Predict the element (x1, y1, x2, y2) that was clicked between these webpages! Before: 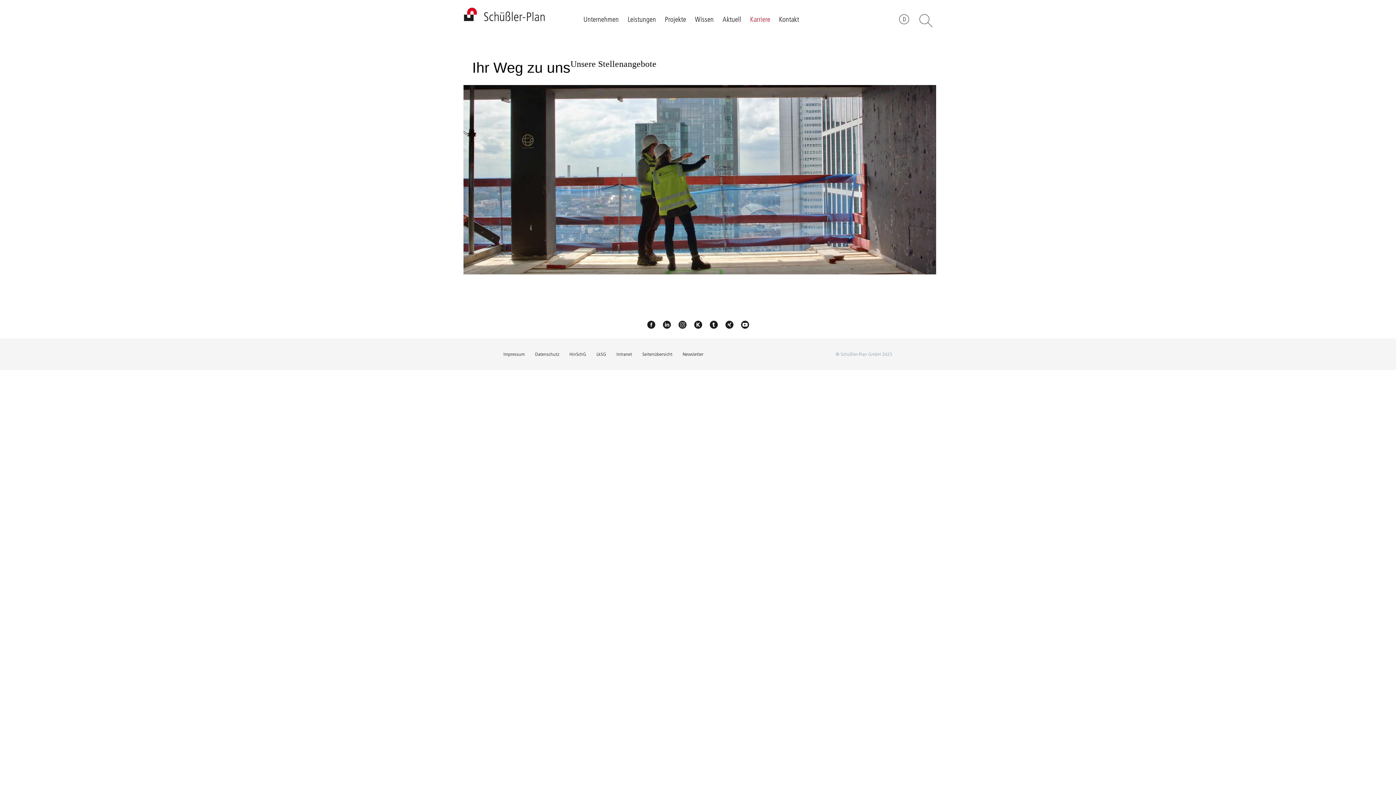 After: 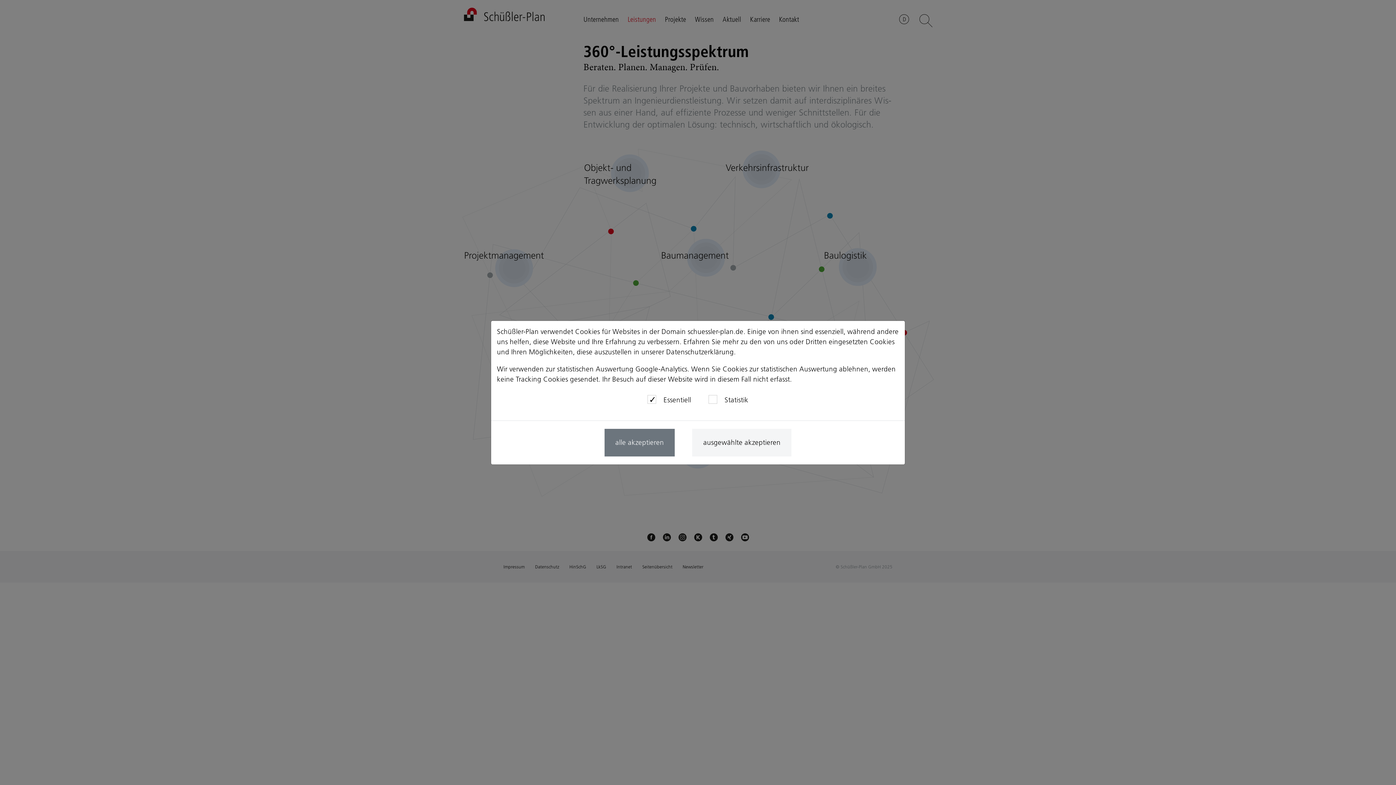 Action: label: Leistungen bbox: (627, 14, 656, 23)